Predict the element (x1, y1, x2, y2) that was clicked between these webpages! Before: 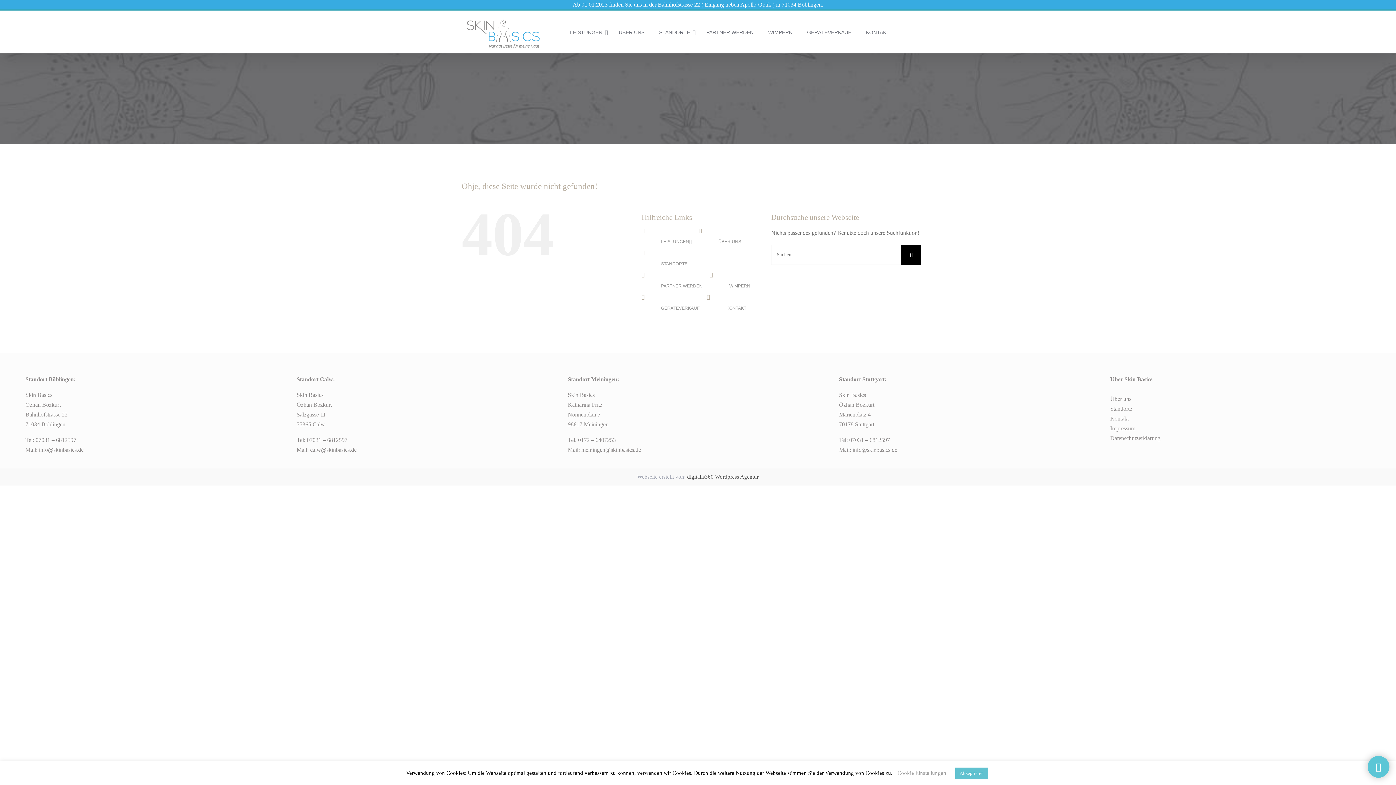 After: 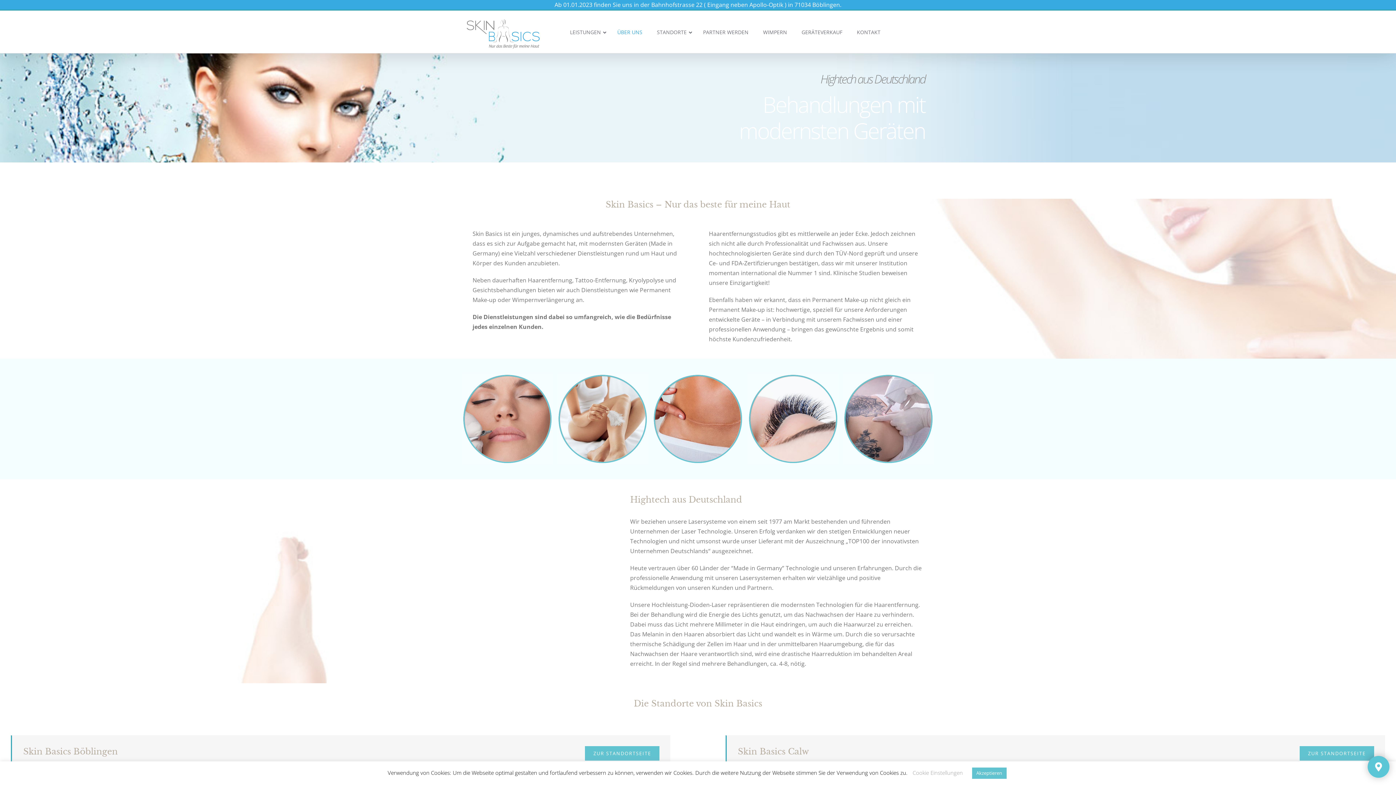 Action: bbox: (1110, 395, 1131, 402) label: Über uns